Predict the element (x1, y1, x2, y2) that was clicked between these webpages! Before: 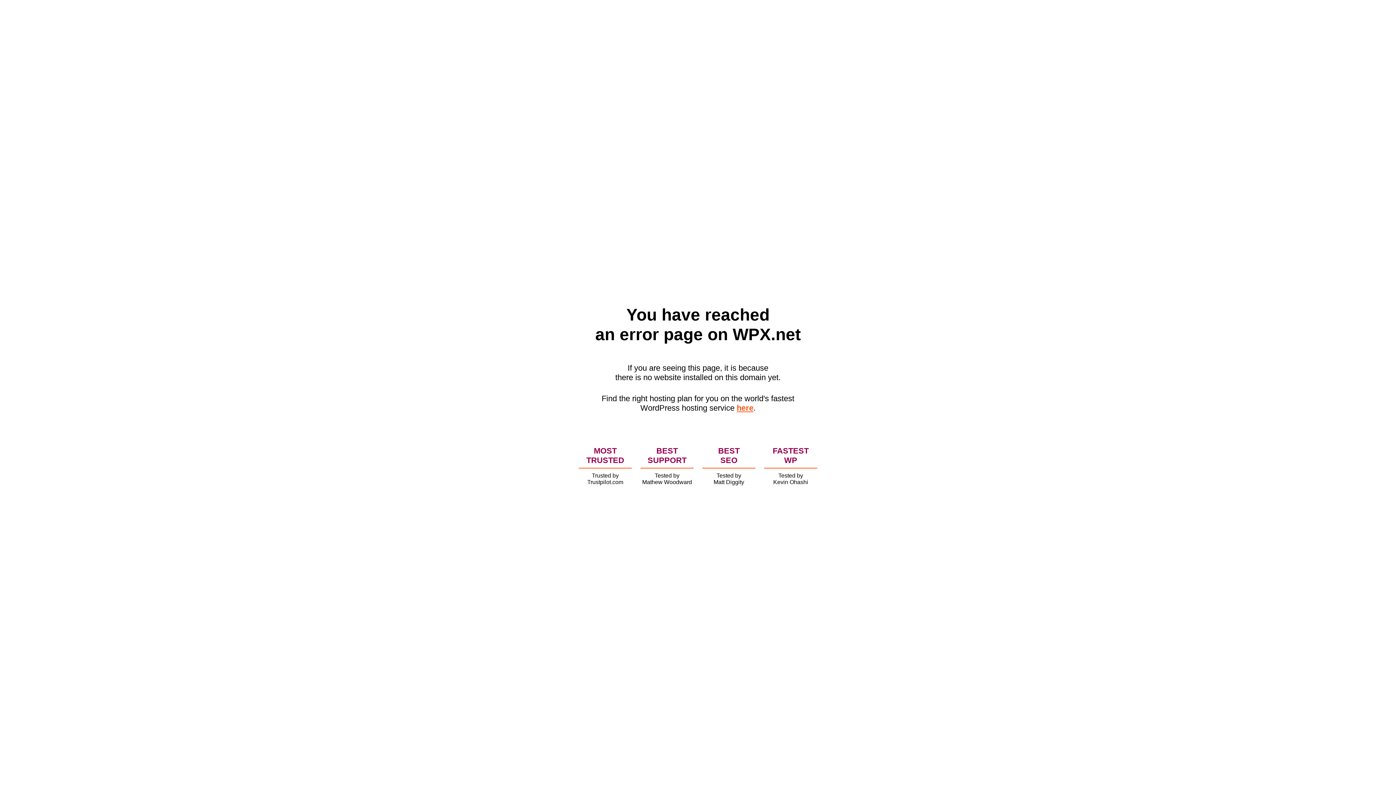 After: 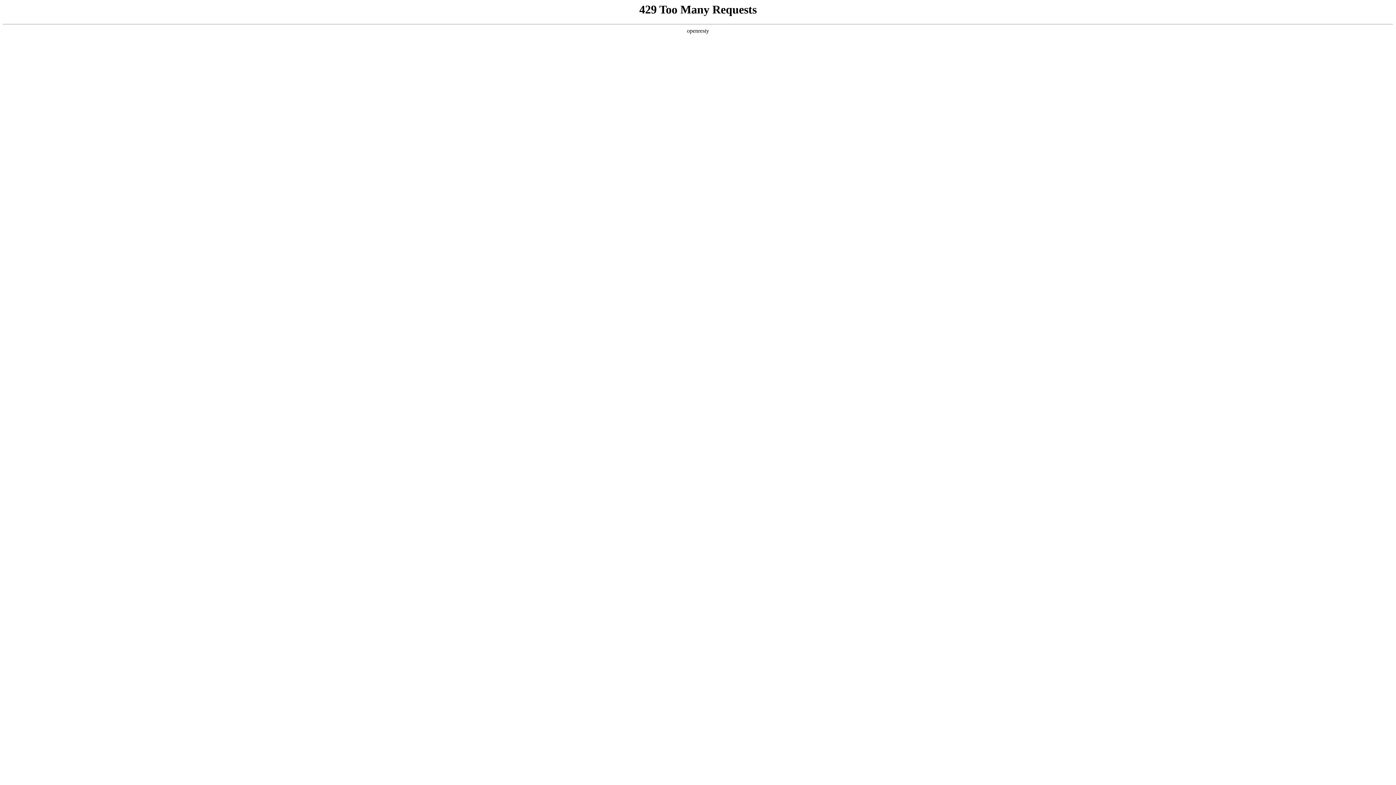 Action: bbox: (736, 403, 753, 412) label: here